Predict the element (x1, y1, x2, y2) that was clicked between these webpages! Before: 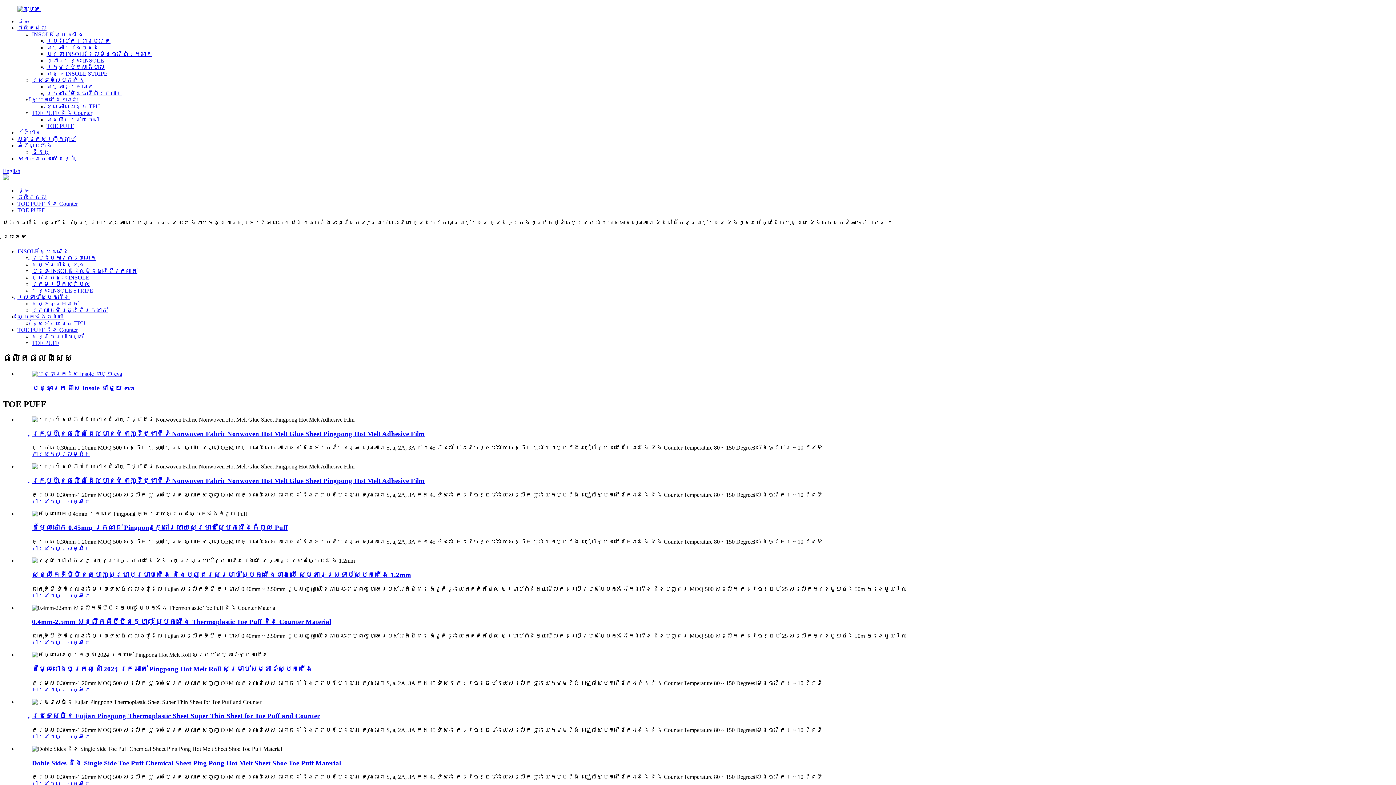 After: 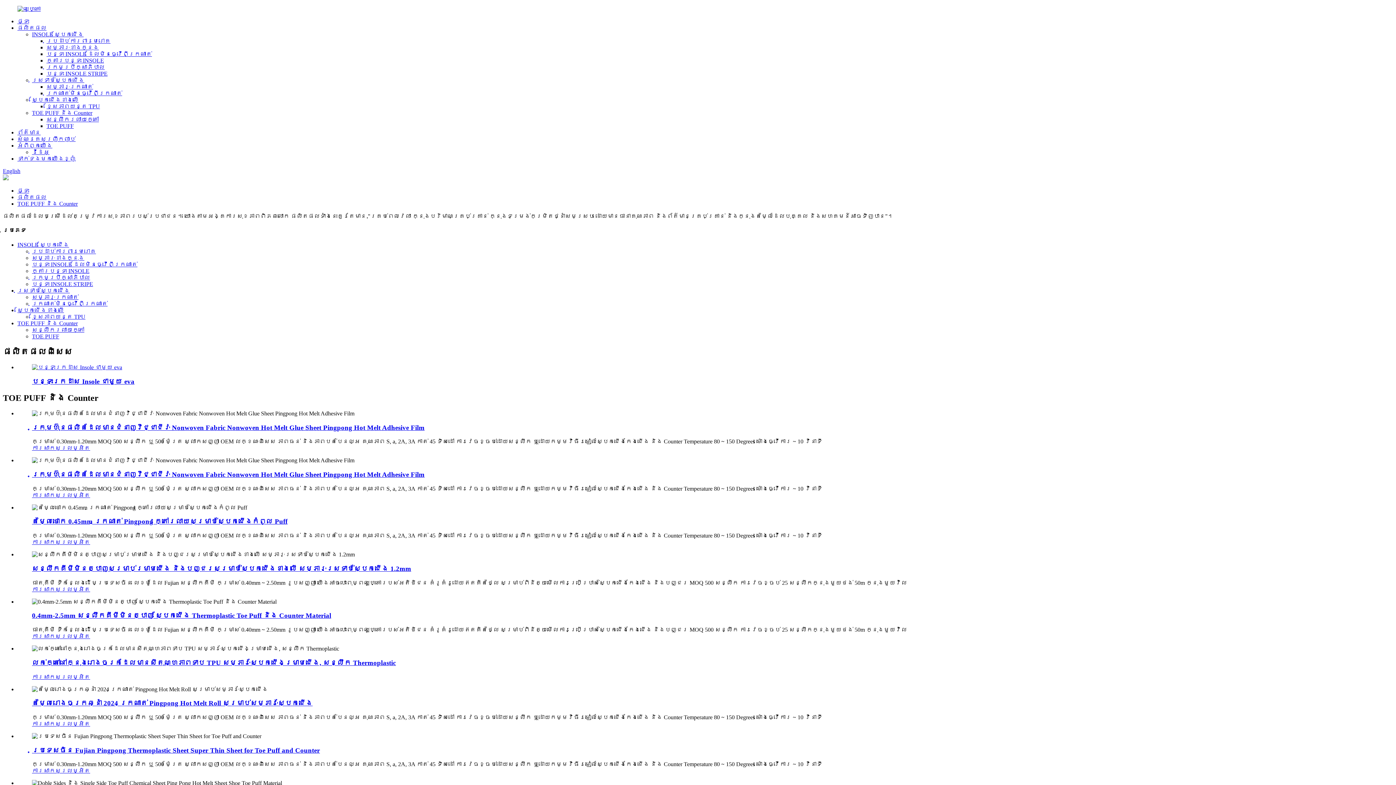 Action: label: TOE PUFF និង Counter bbox: (17, 200, 77, 206)